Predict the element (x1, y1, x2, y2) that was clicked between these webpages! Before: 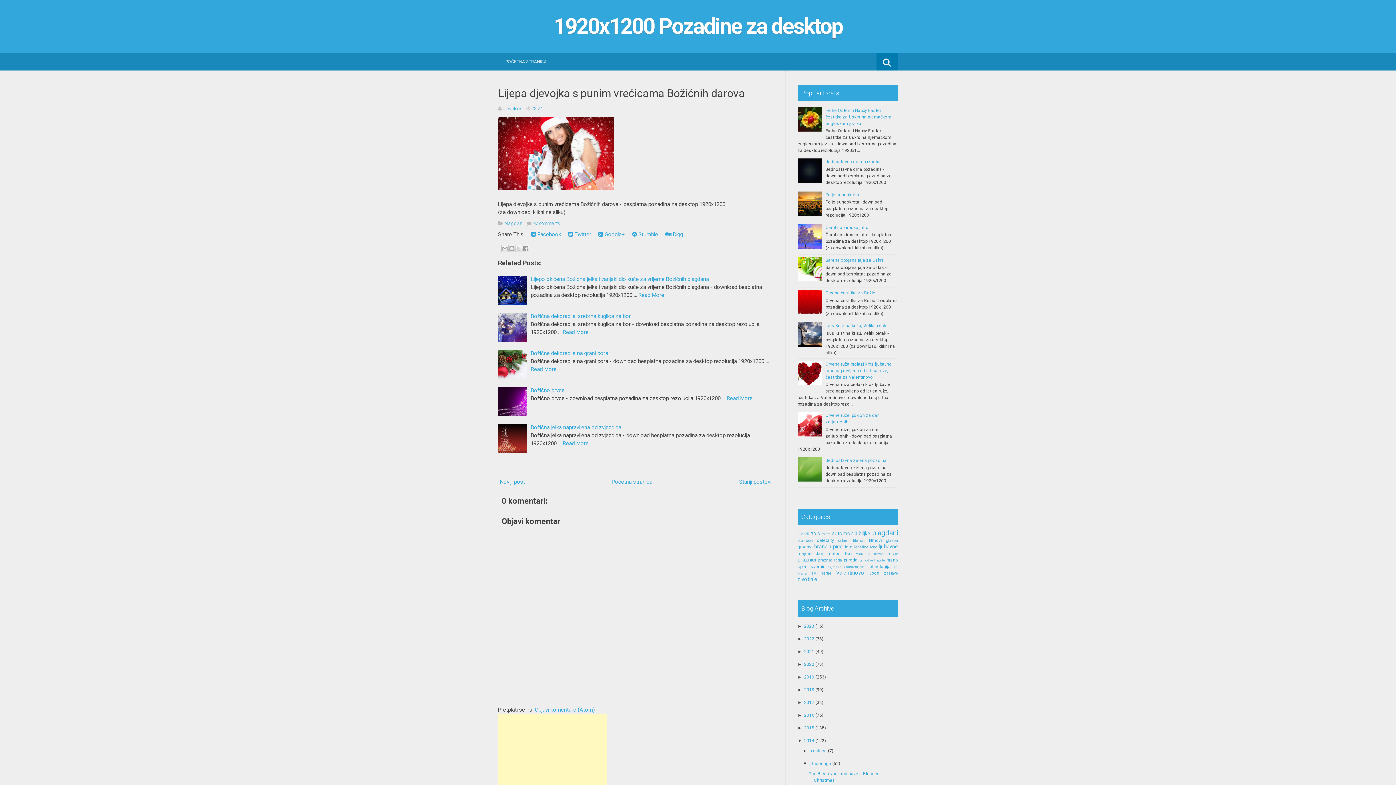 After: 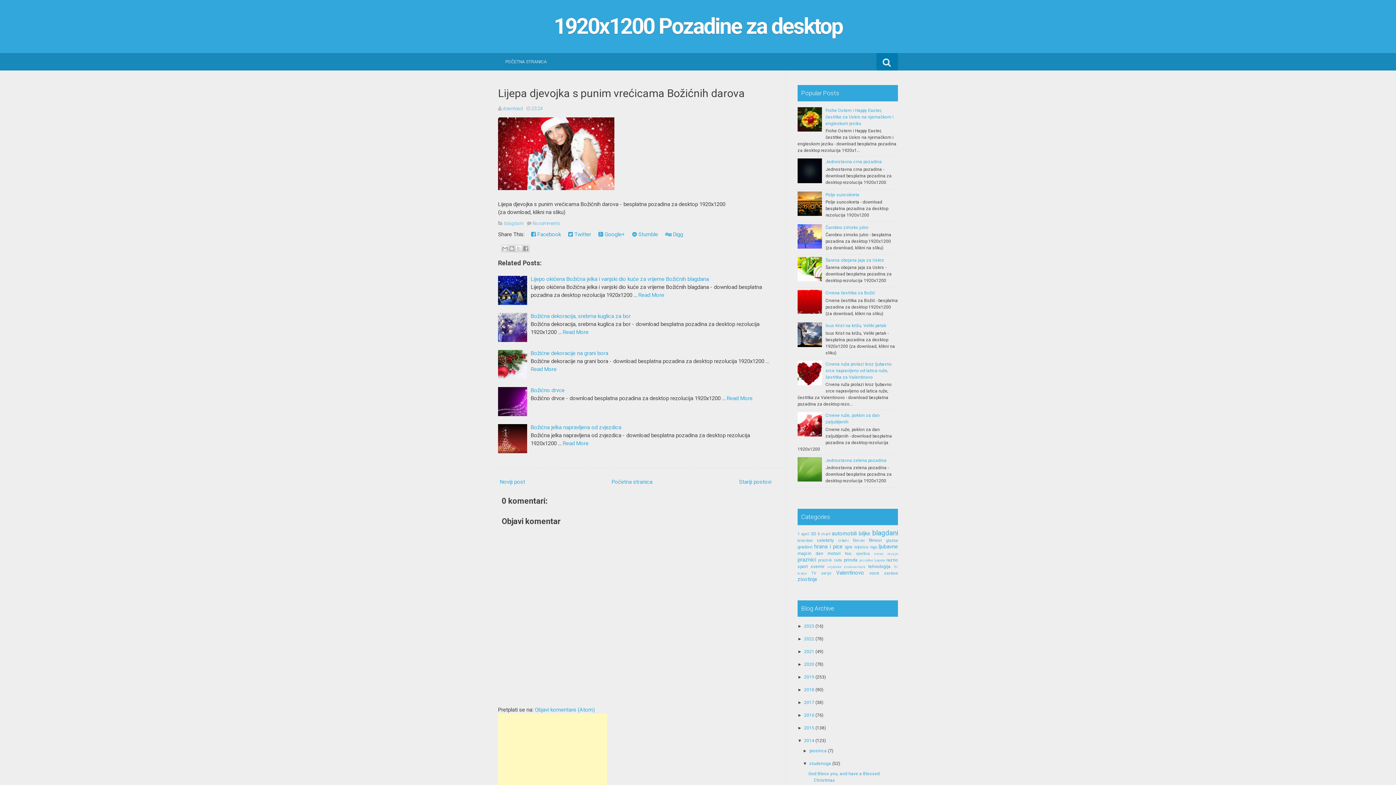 Action: bbox: (797, 310, 823, 315)